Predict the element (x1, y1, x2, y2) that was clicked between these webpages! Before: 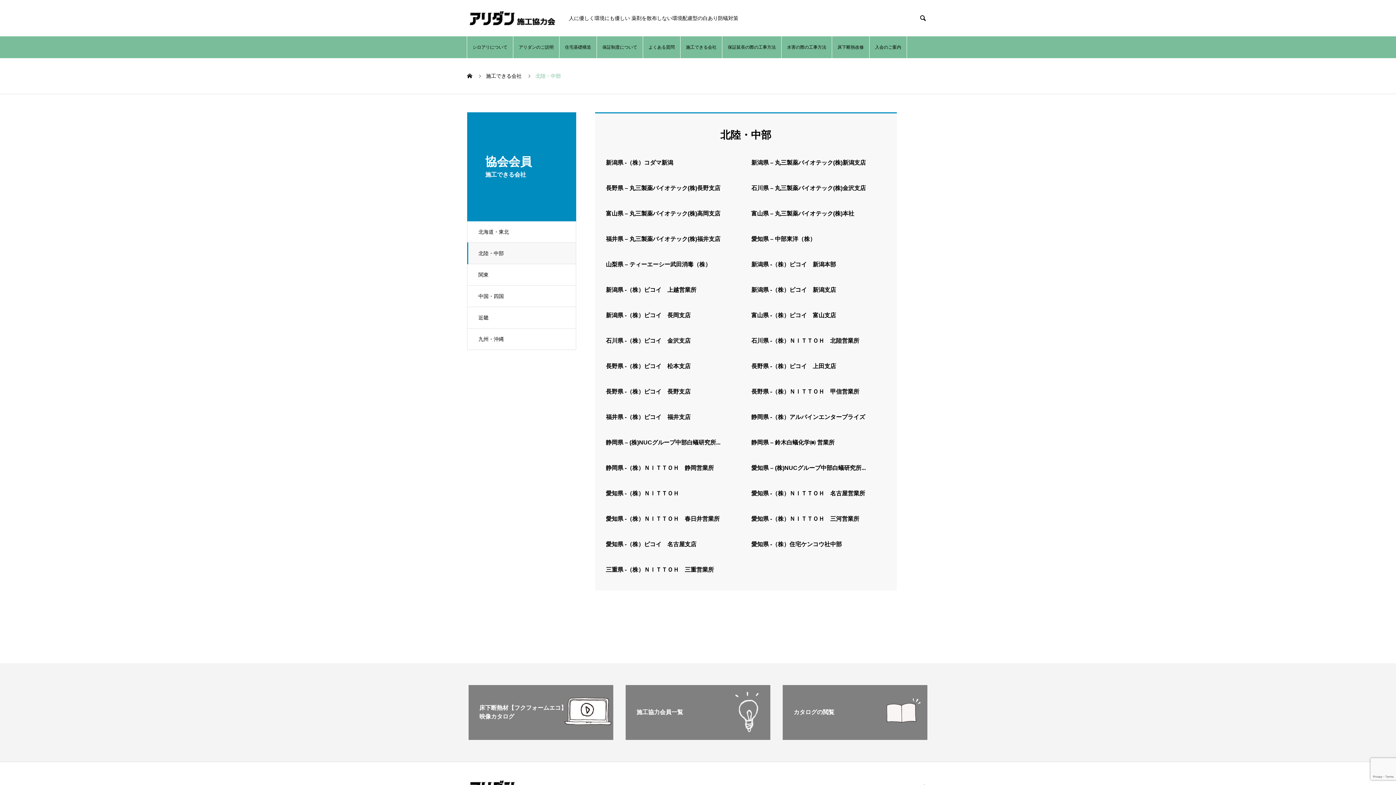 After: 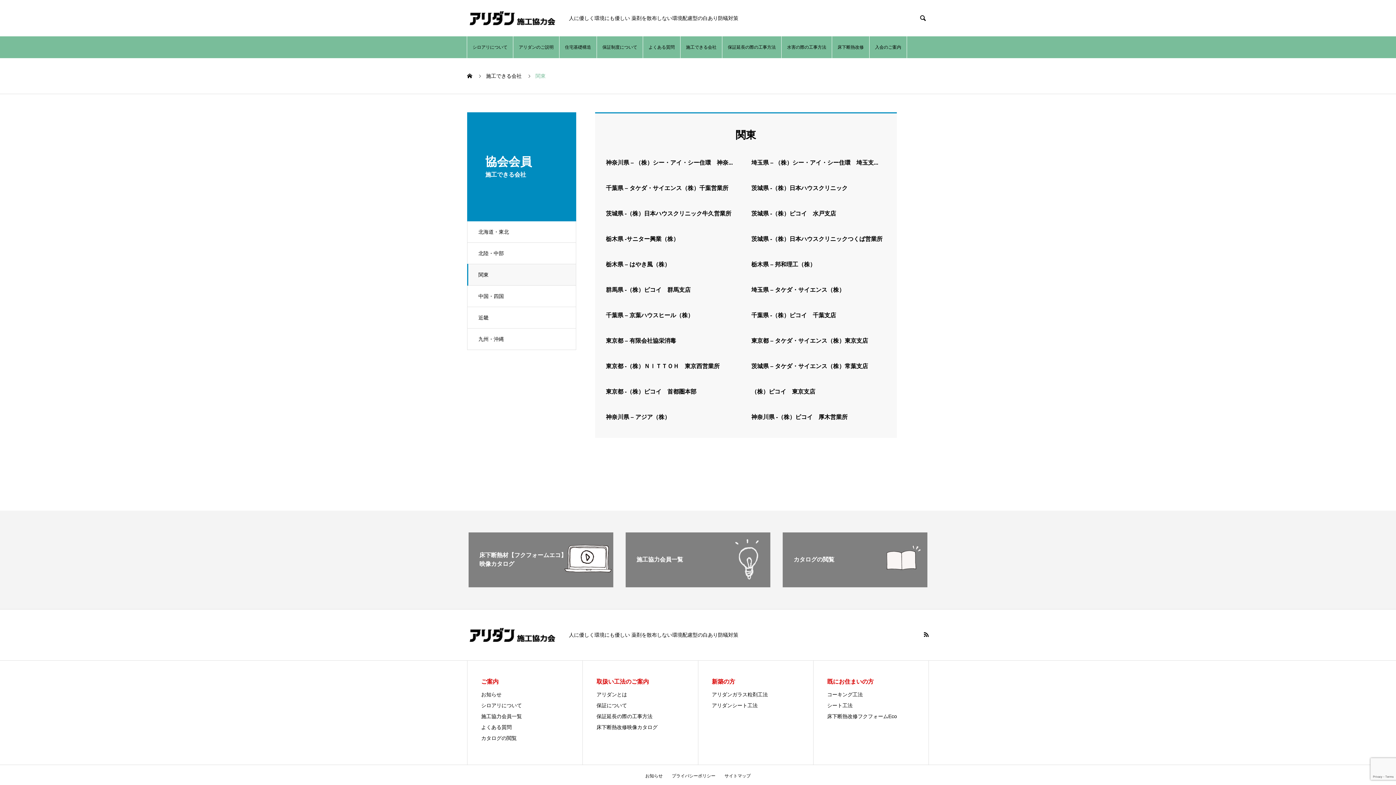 Action: bbox: (467, 264, 576, 285) label: 関東